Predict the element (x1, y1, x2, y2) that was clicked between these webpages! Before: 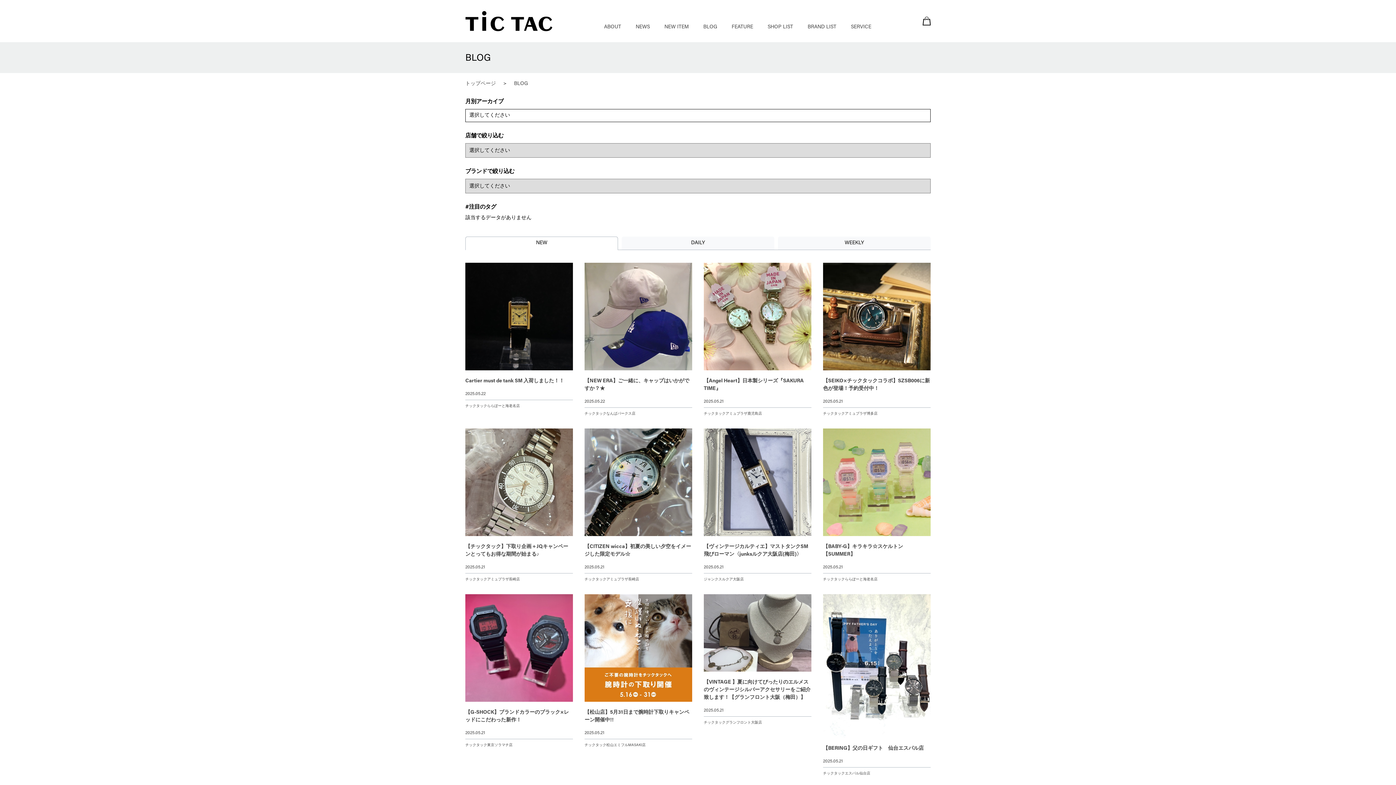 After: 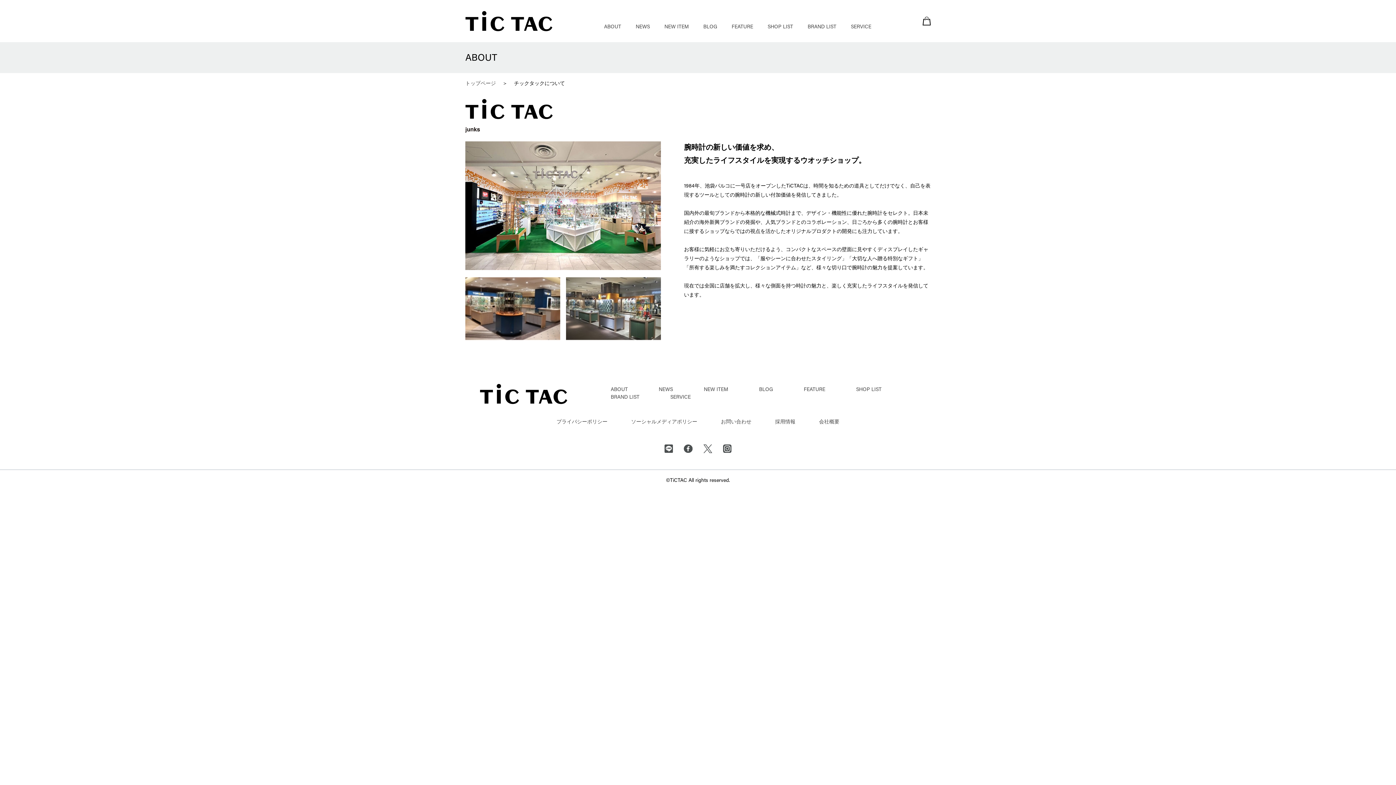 Action: label: ABOUT bbox: (604, 24, 621, 29)